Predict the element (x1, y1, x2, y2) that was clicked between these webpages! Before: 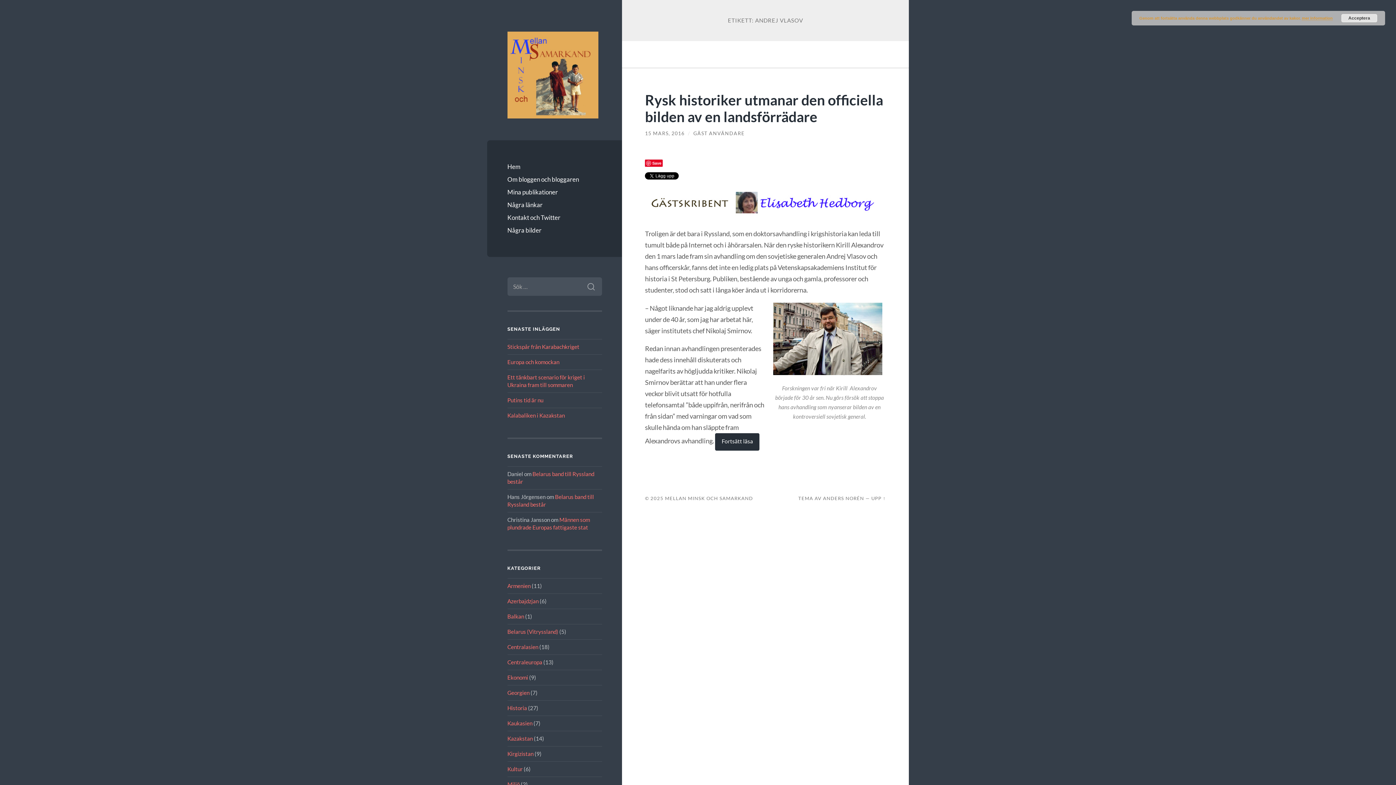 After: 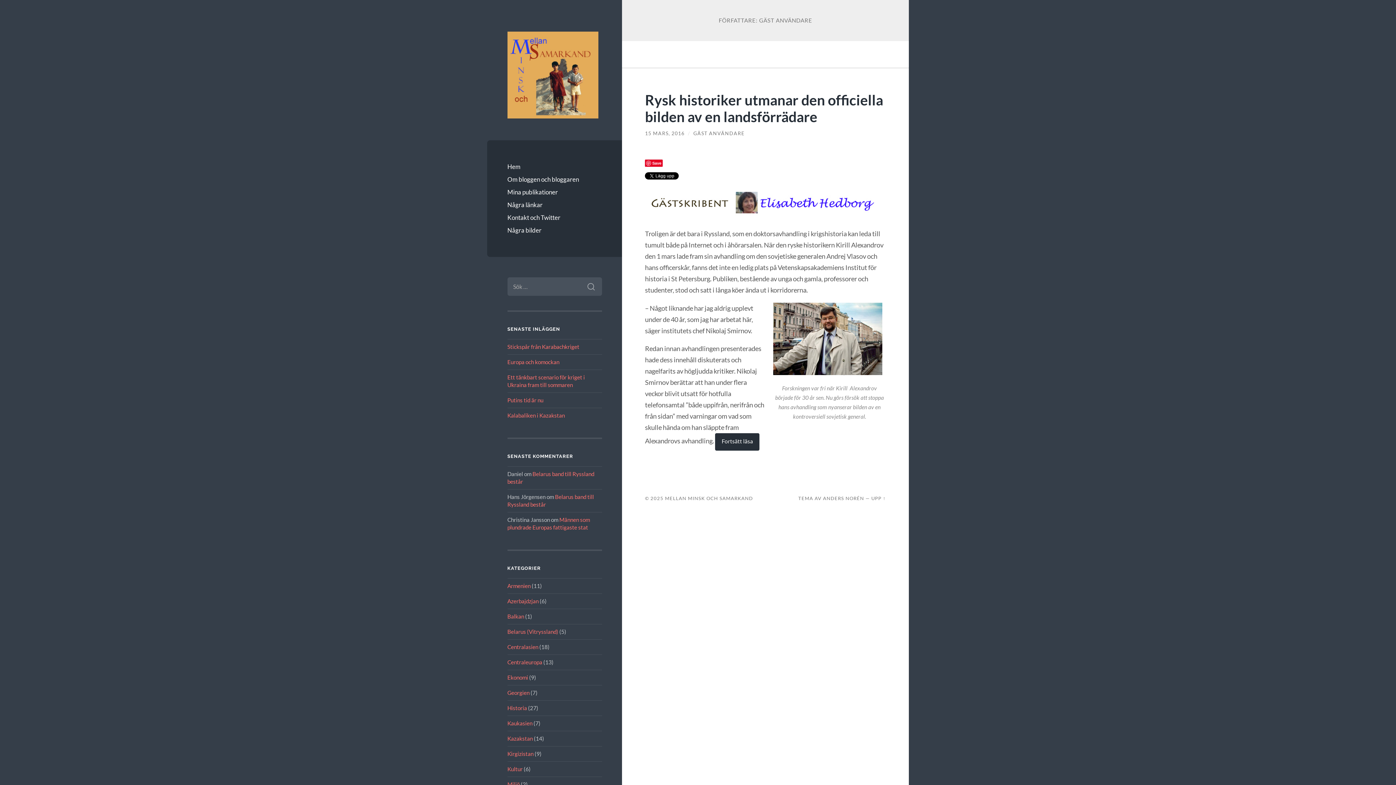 Action: bbox: (693, 130, 744, 136) label: GÄST ANVÄNDARE